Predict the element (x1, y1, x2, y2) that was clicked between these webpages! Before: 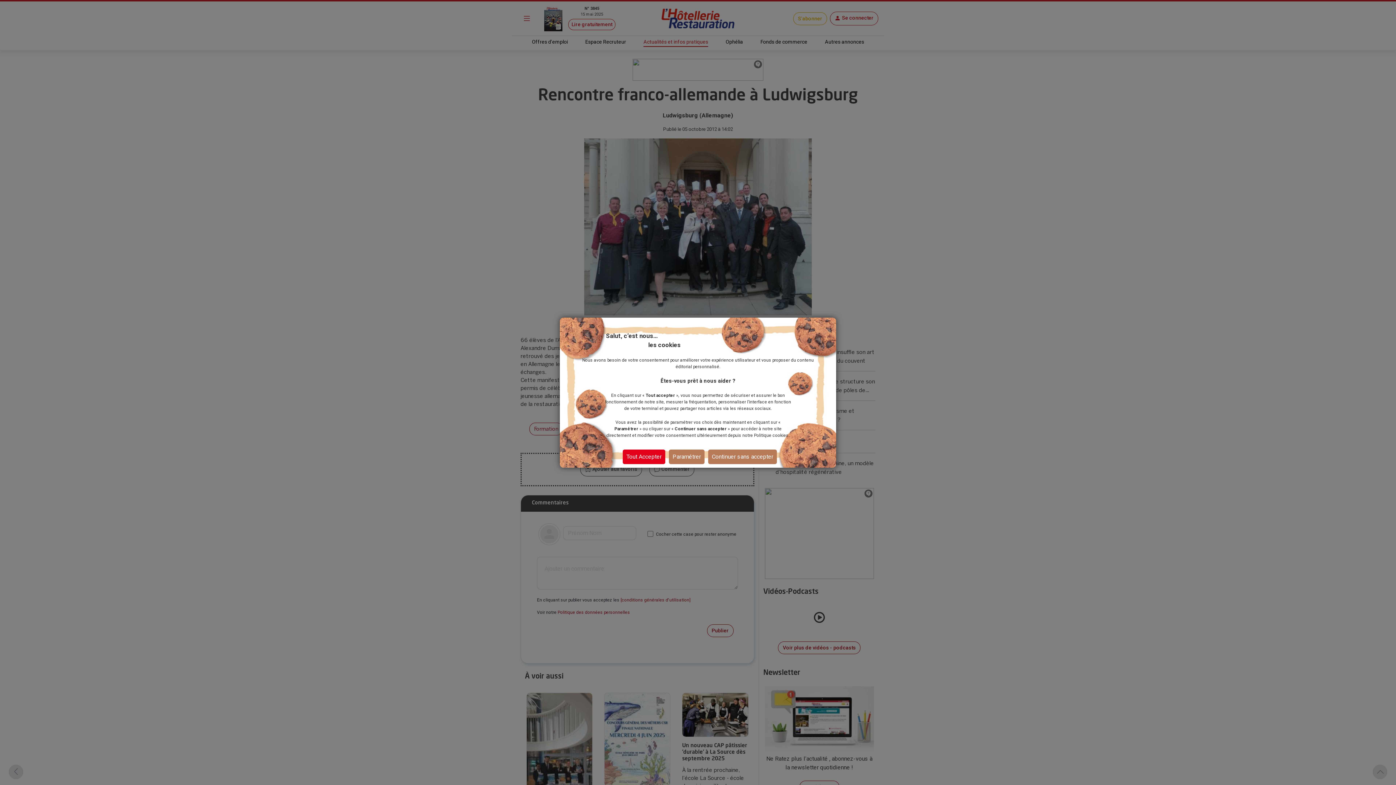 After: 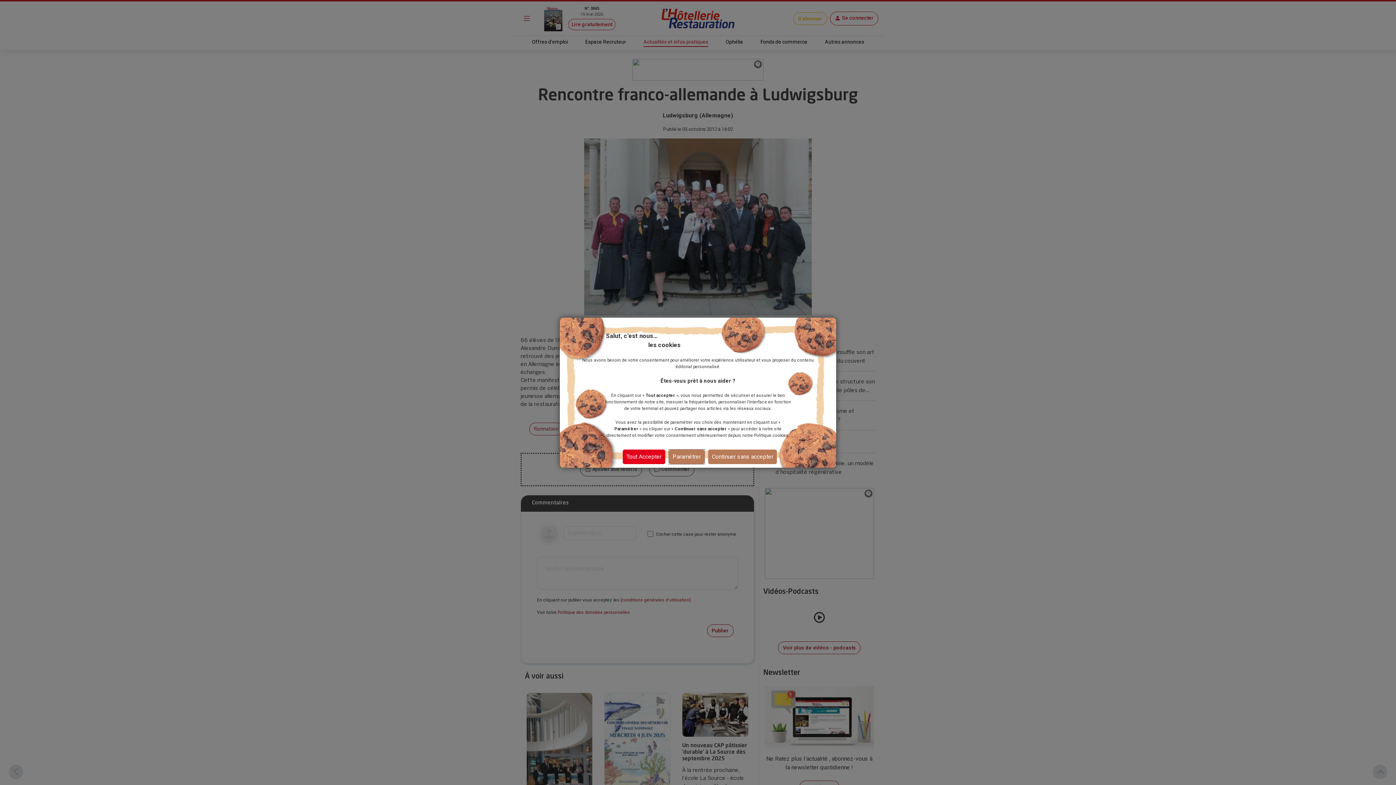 Action: label: Paramétrer bbox: (669, 449, 704, 464)